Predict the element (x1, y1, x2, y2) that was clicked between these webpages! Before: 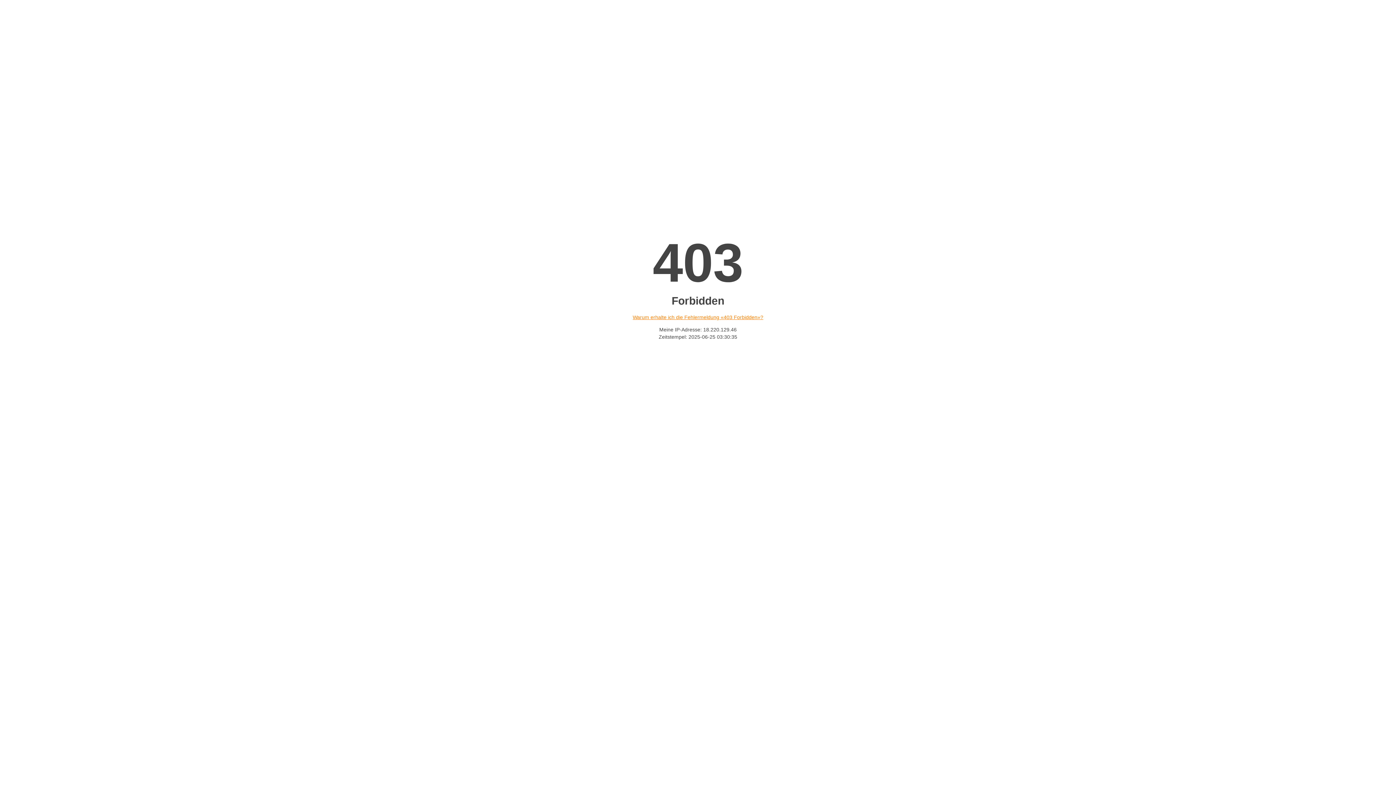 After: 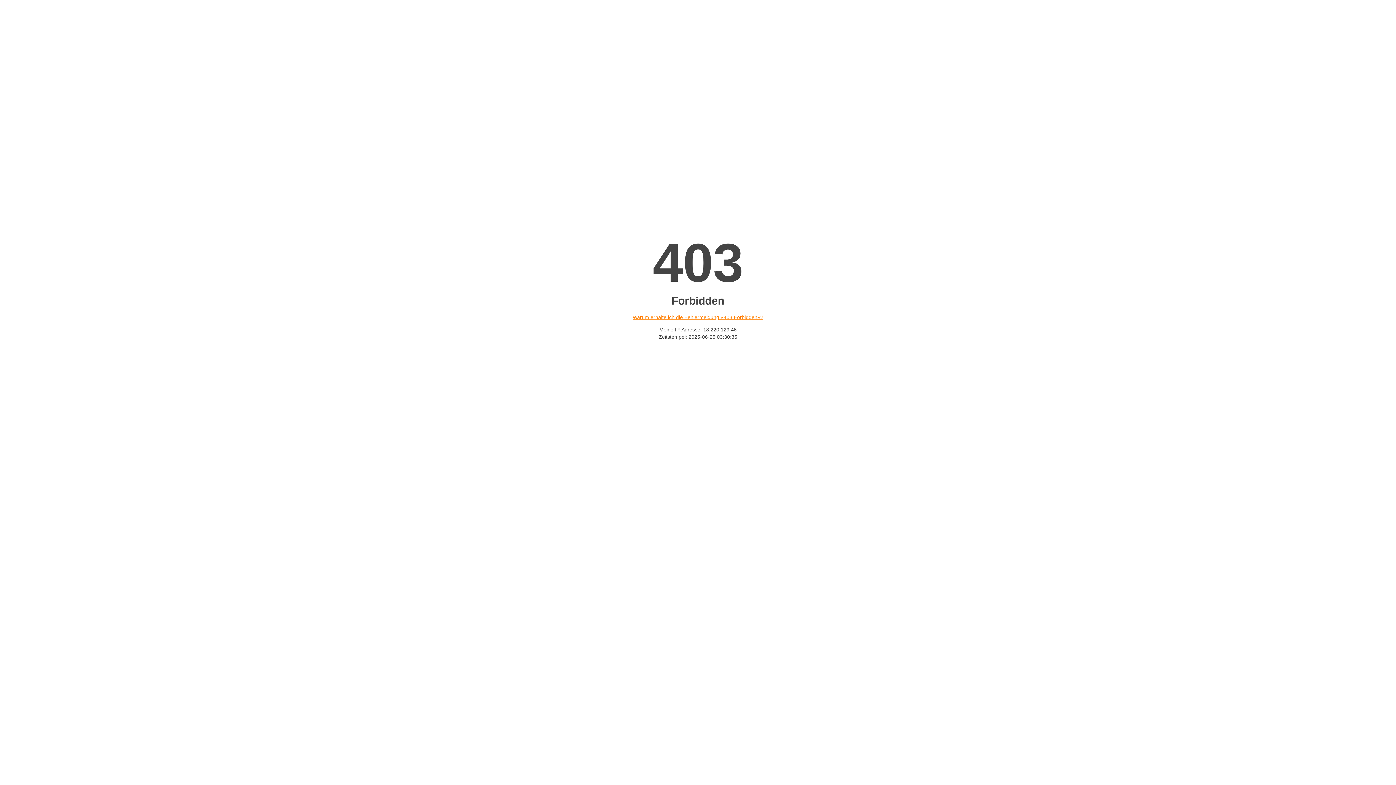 Action: bbox: (632, 314, 763, 320) label: Warum erhalte ich die Fehlermeldung «403 Forbidden»?